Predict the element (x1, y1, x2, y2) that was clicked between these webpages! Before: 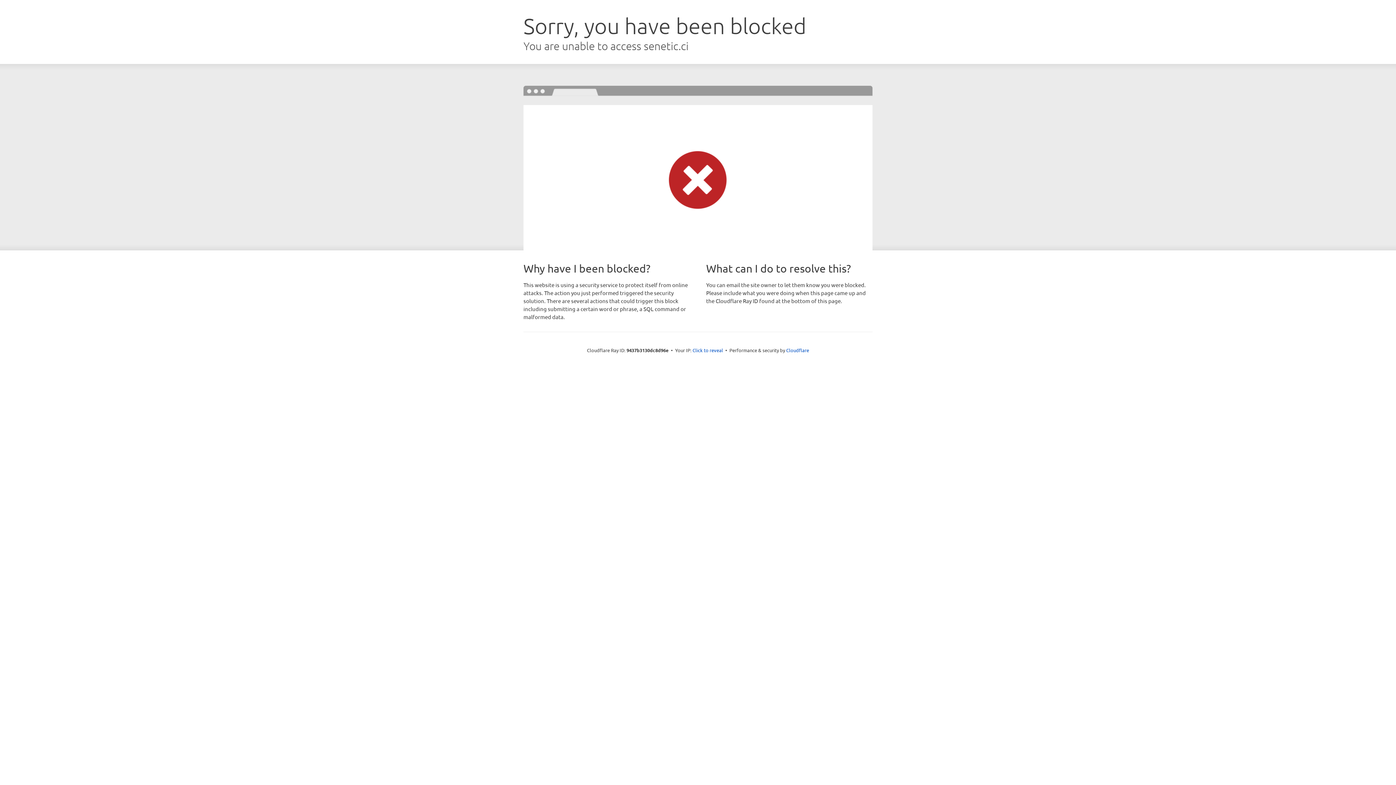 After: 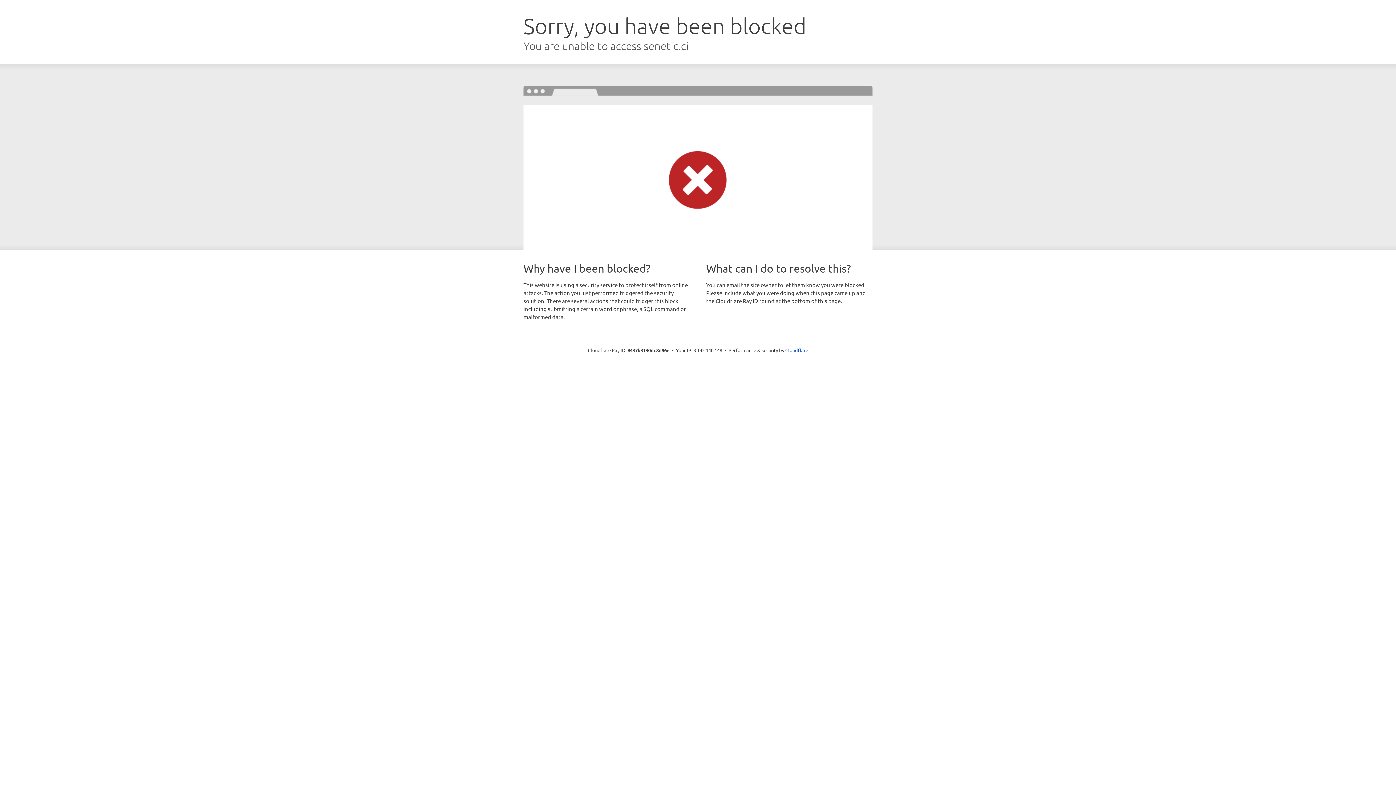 Action: bbox: (692, 346, 723, 353) label: Click to reveal